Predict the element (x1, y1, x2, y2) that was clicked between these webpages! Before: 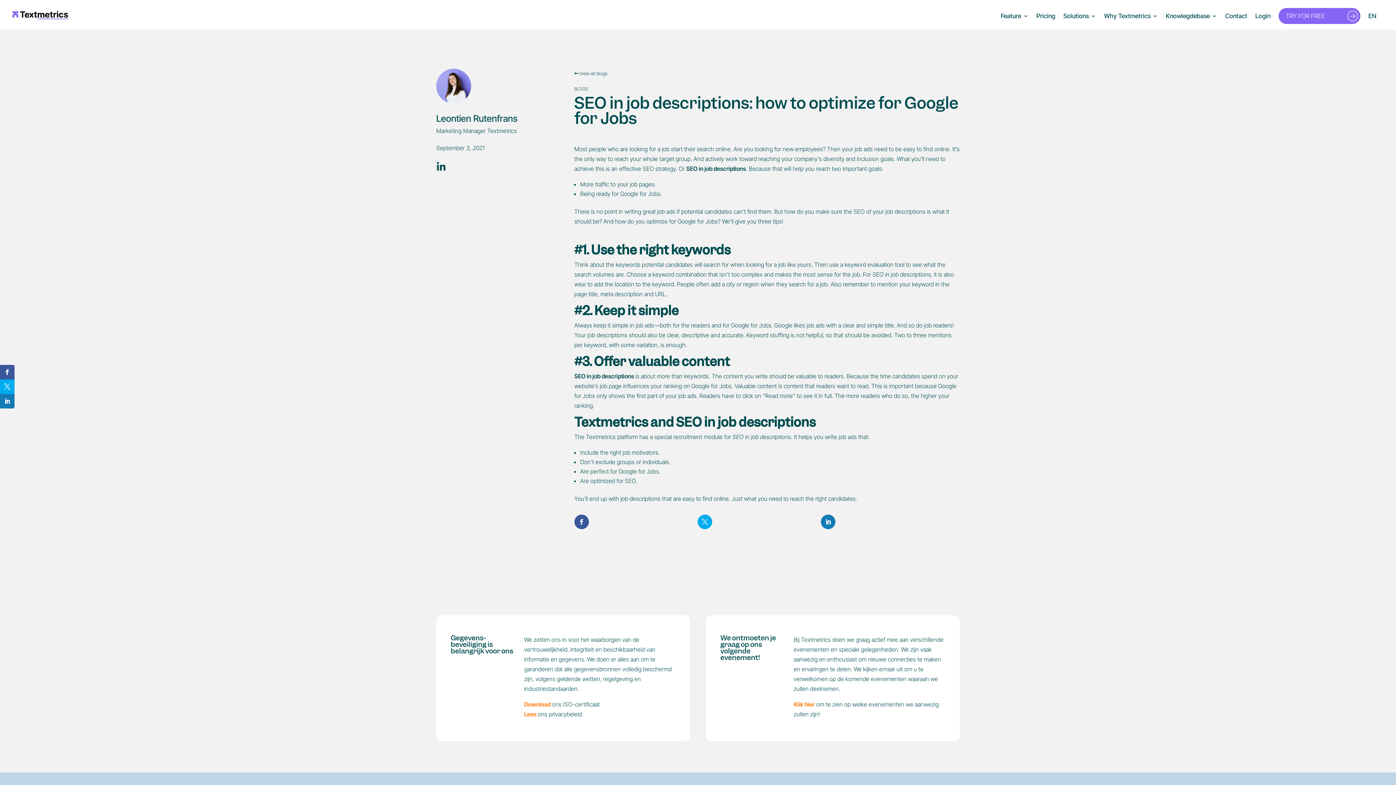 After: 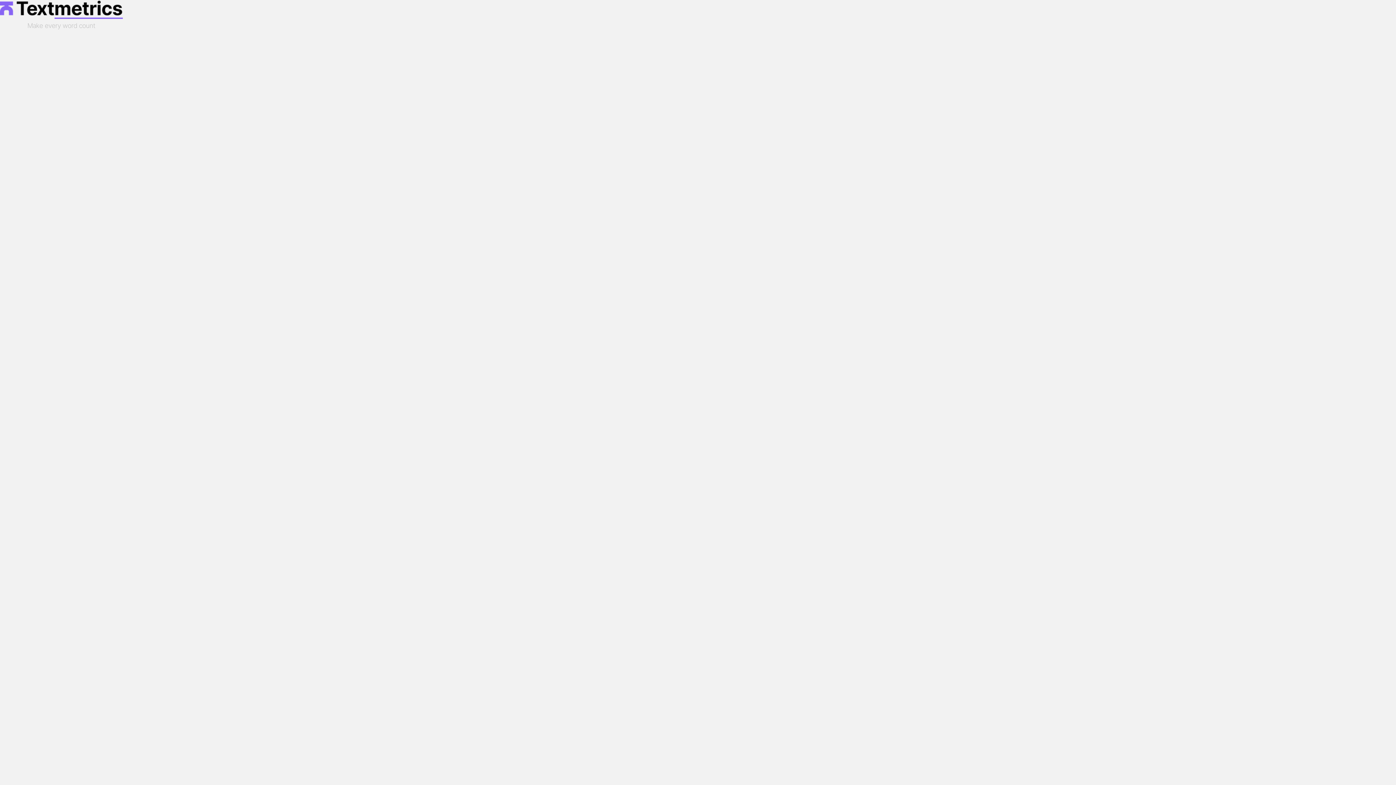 Action: label: Login bbox: (1255, 13, 1270, 29)